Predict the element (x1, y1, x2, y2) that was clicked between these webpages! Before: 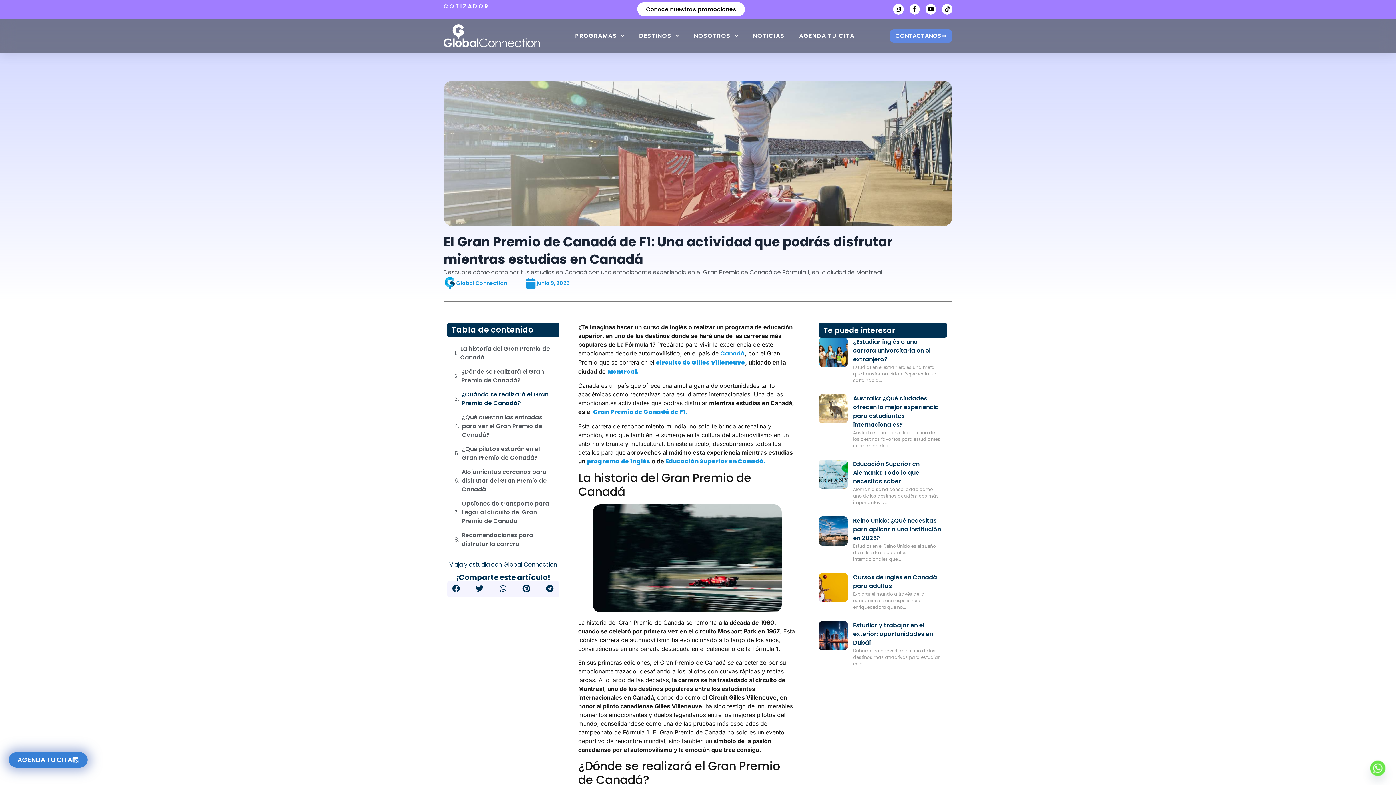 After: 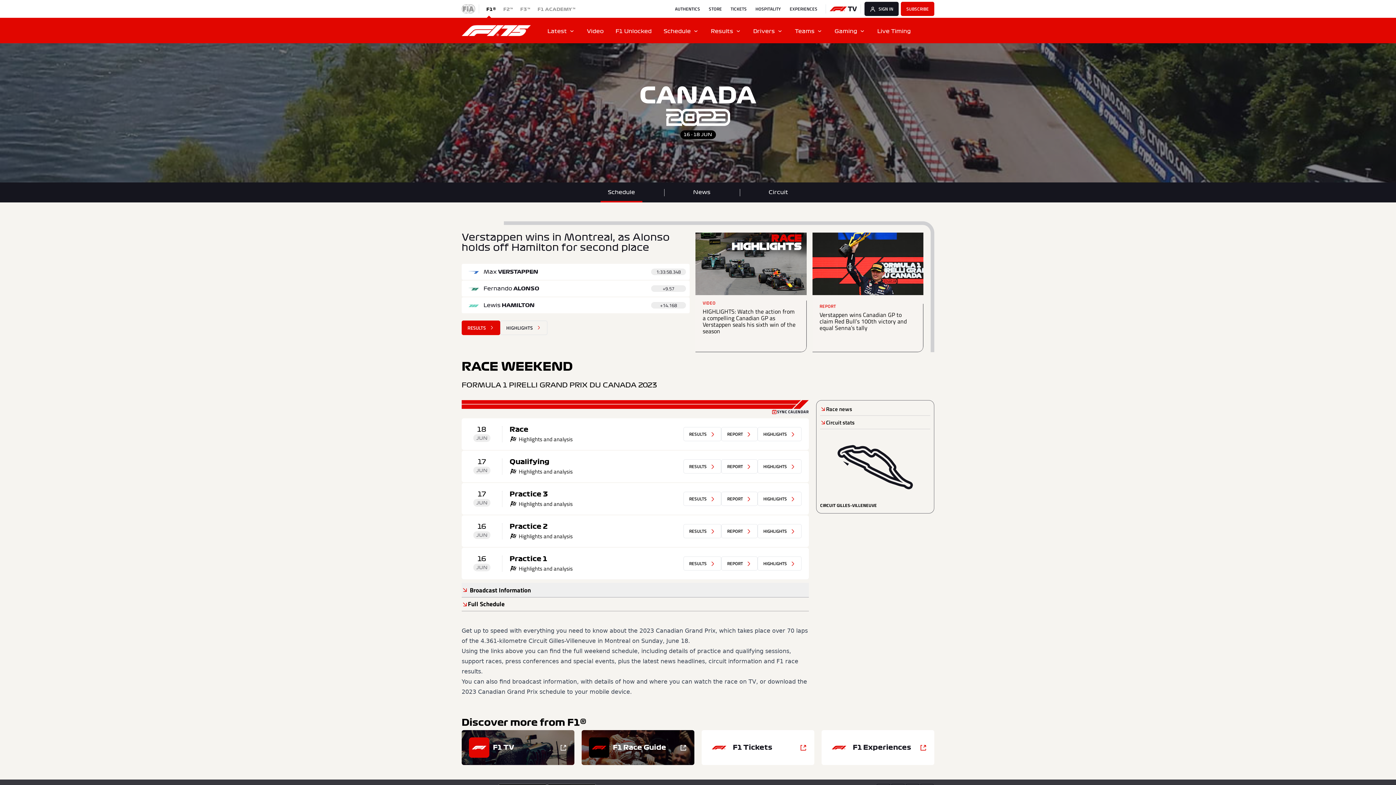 Action: bbox: (593, 408, 688, 416) label: Gran Premio de Canadá de F1. 